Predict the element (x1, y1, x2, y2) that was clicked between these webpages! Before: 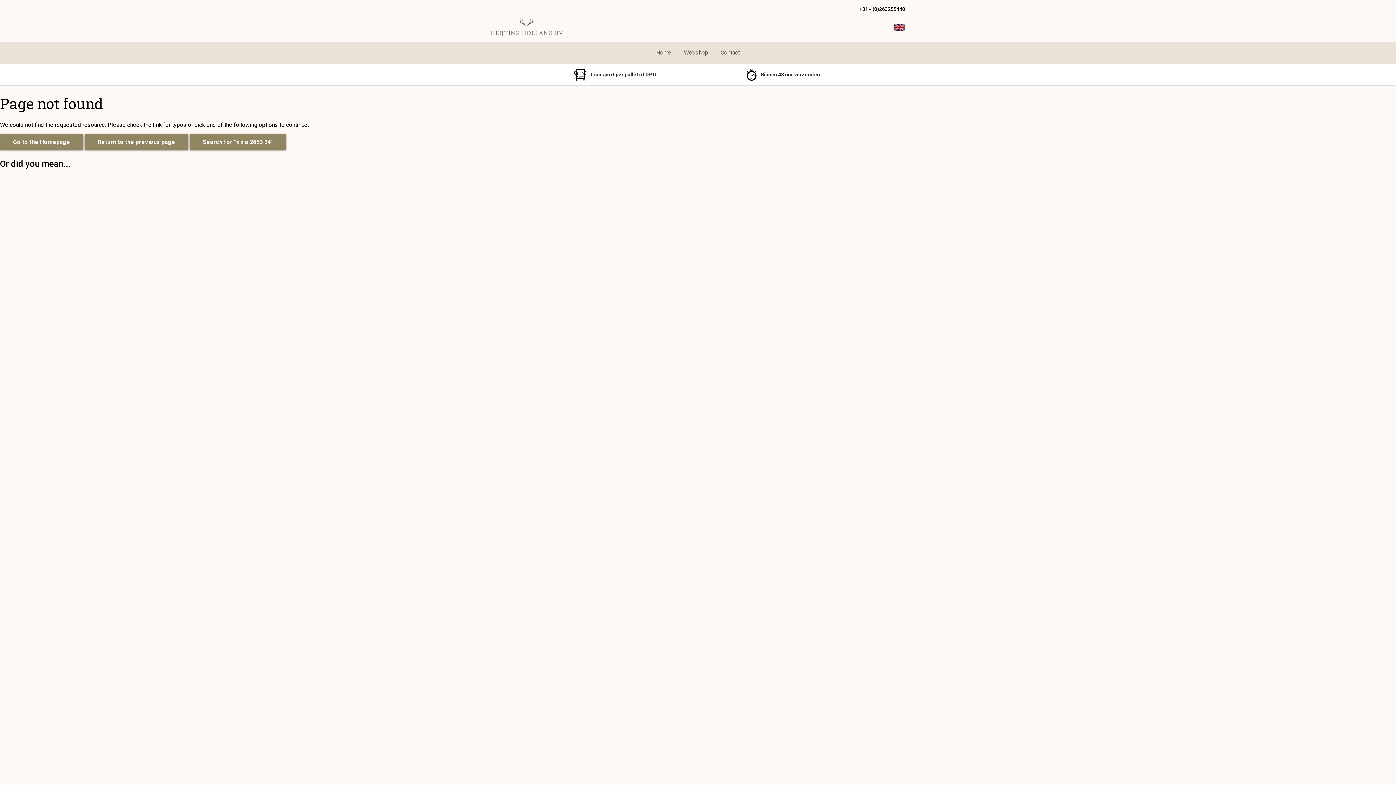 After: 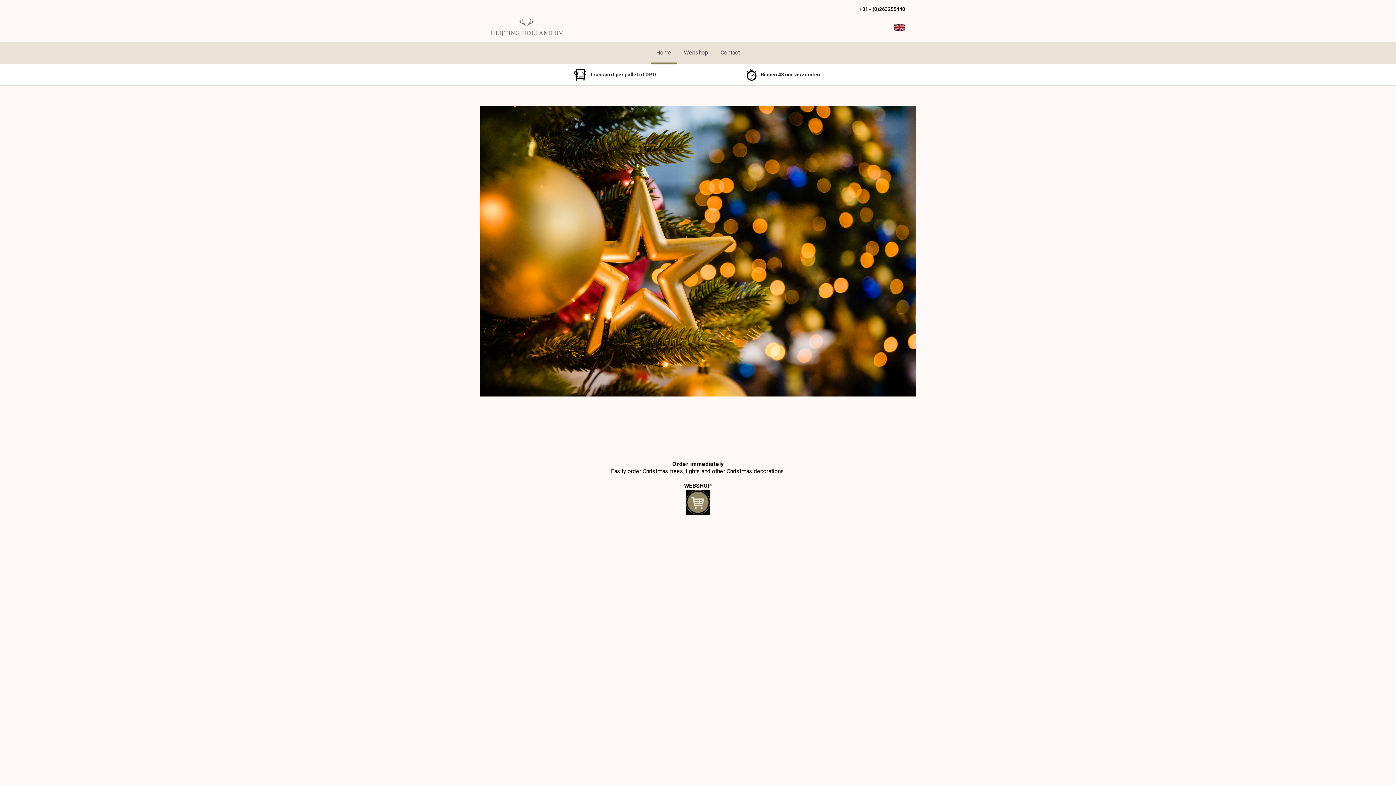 Action: bbox: (656, 49, 671, 56) label: Home